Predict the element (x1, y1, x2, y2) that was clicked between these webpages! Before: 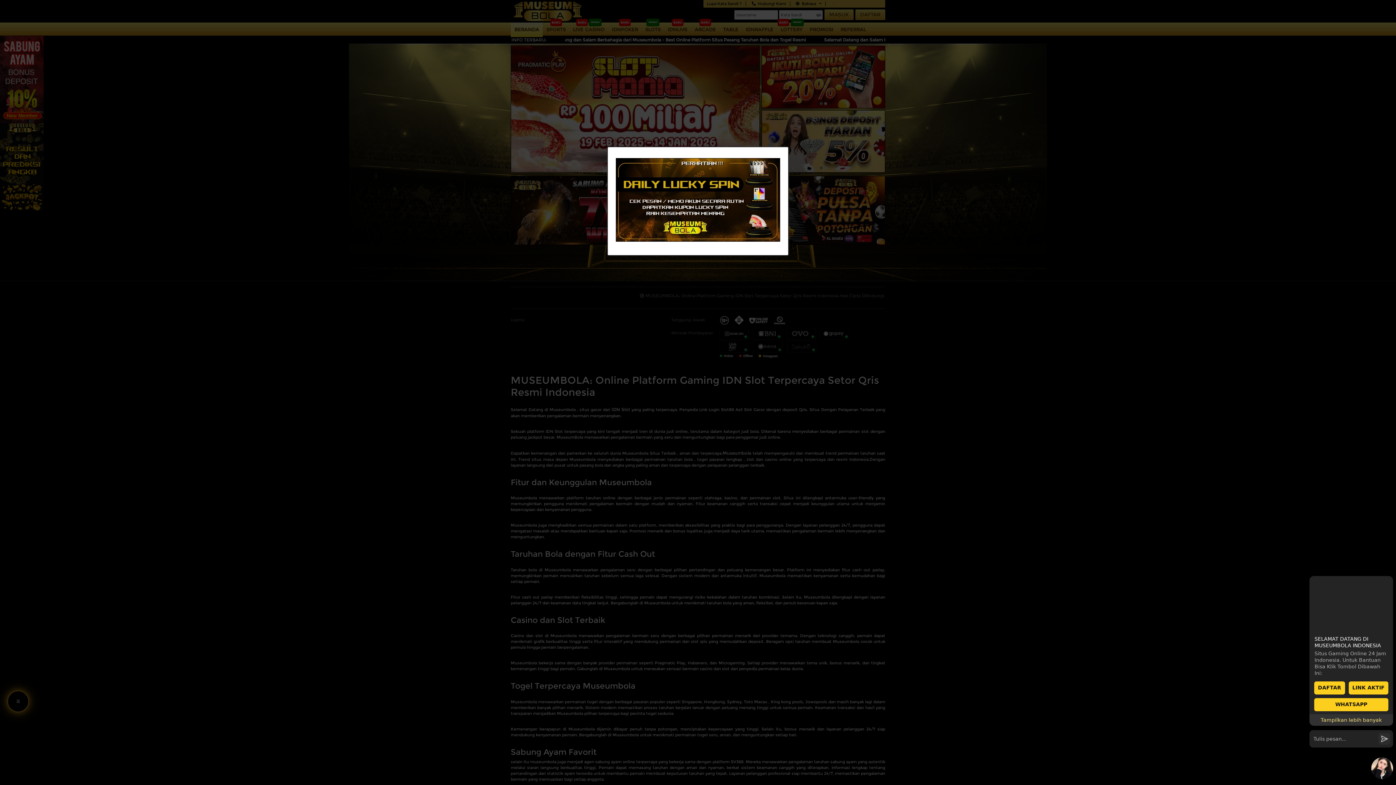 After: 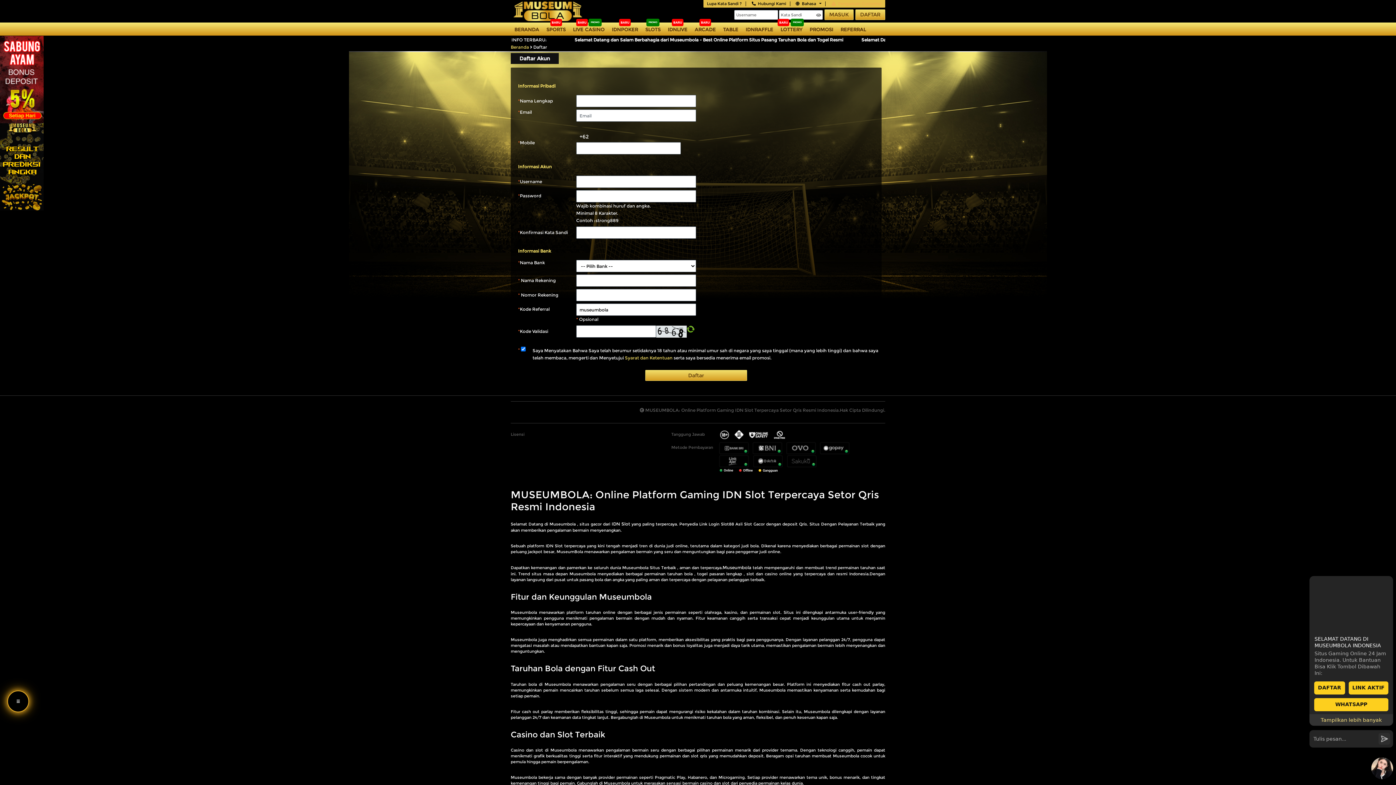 Action: bbox: (616, 199, 780, 205)